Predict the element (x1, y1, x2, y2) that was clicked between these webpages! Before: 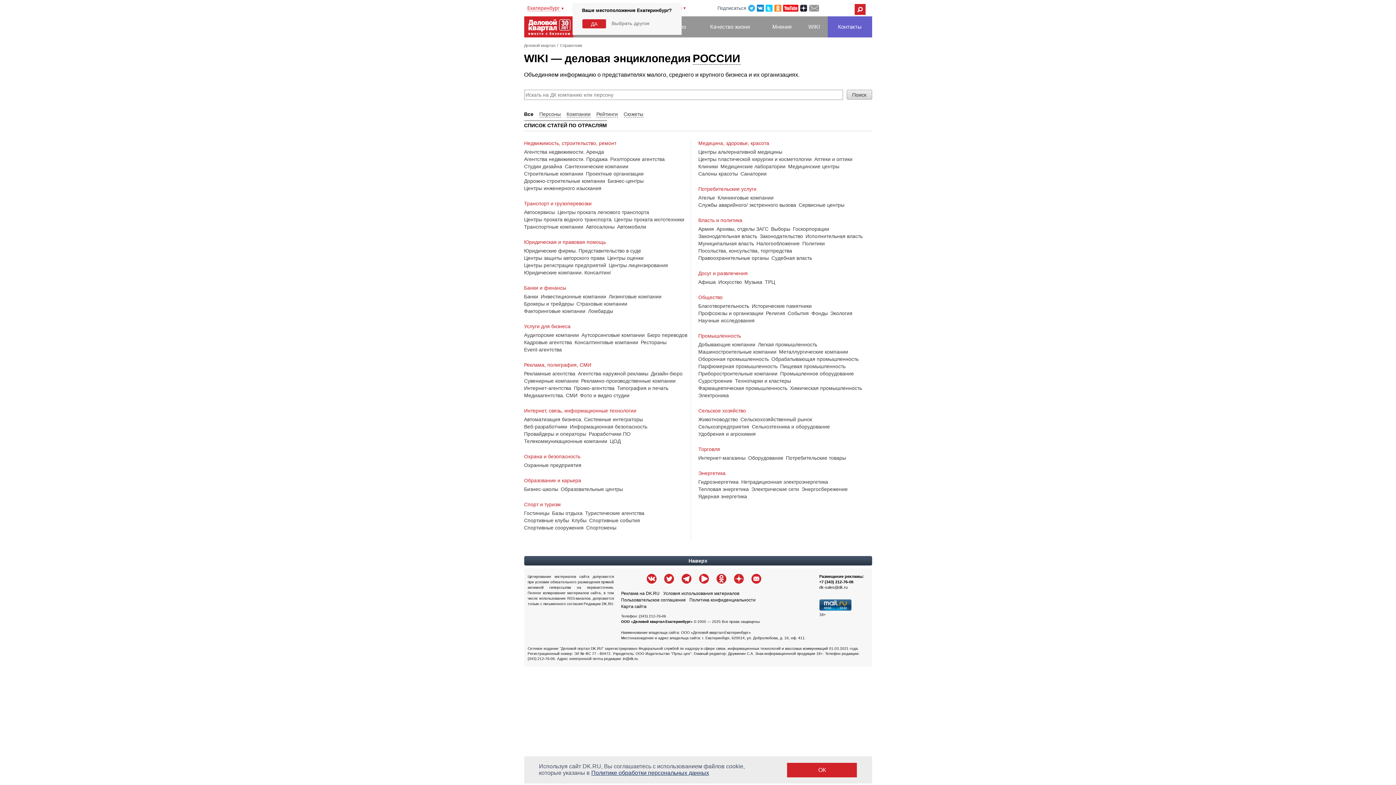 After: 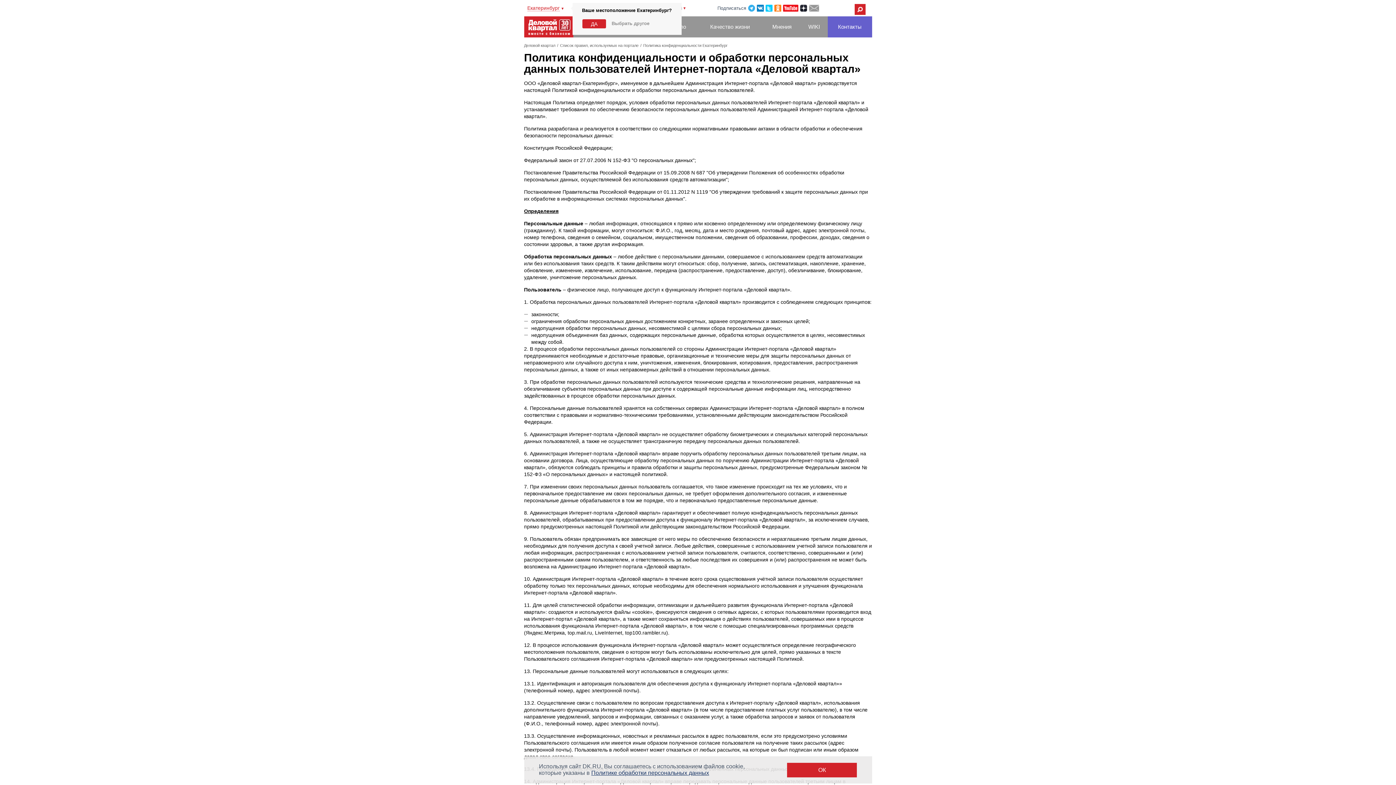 Action: bbox: (689, 597, 755, 603) label: Политика конфиденциальности